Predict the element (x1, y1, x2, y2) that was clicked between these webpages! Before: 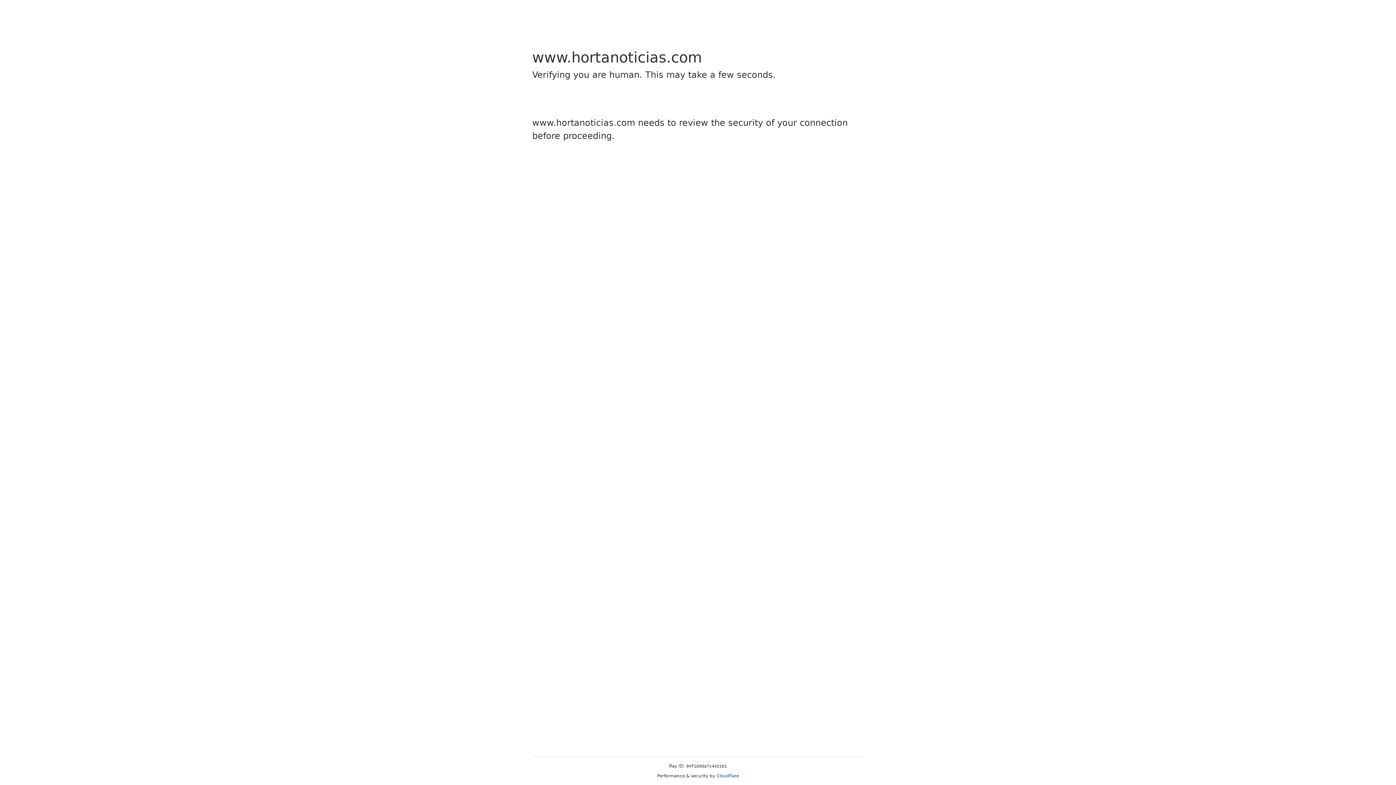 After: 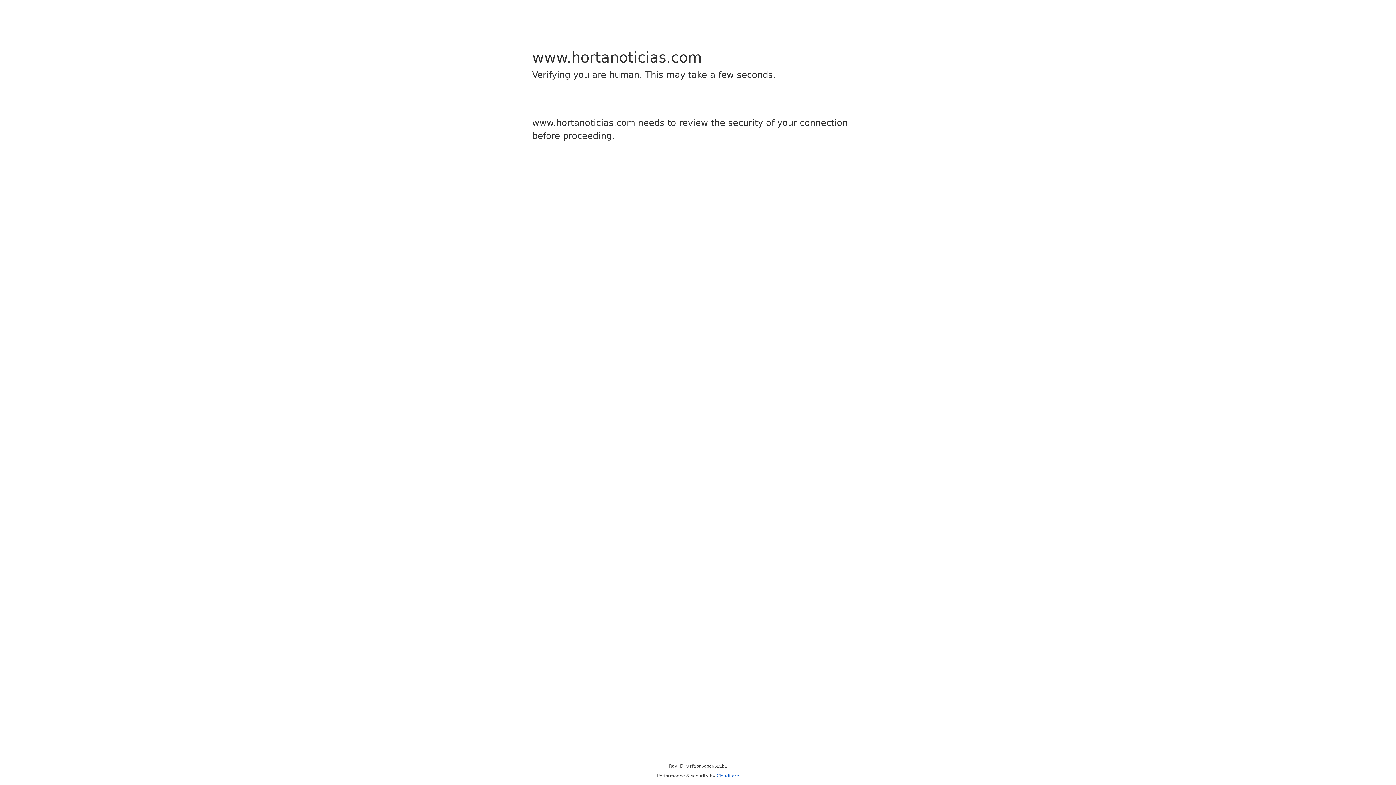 Action: label: Cloudflare bbox: (716, 773, 739, 778)